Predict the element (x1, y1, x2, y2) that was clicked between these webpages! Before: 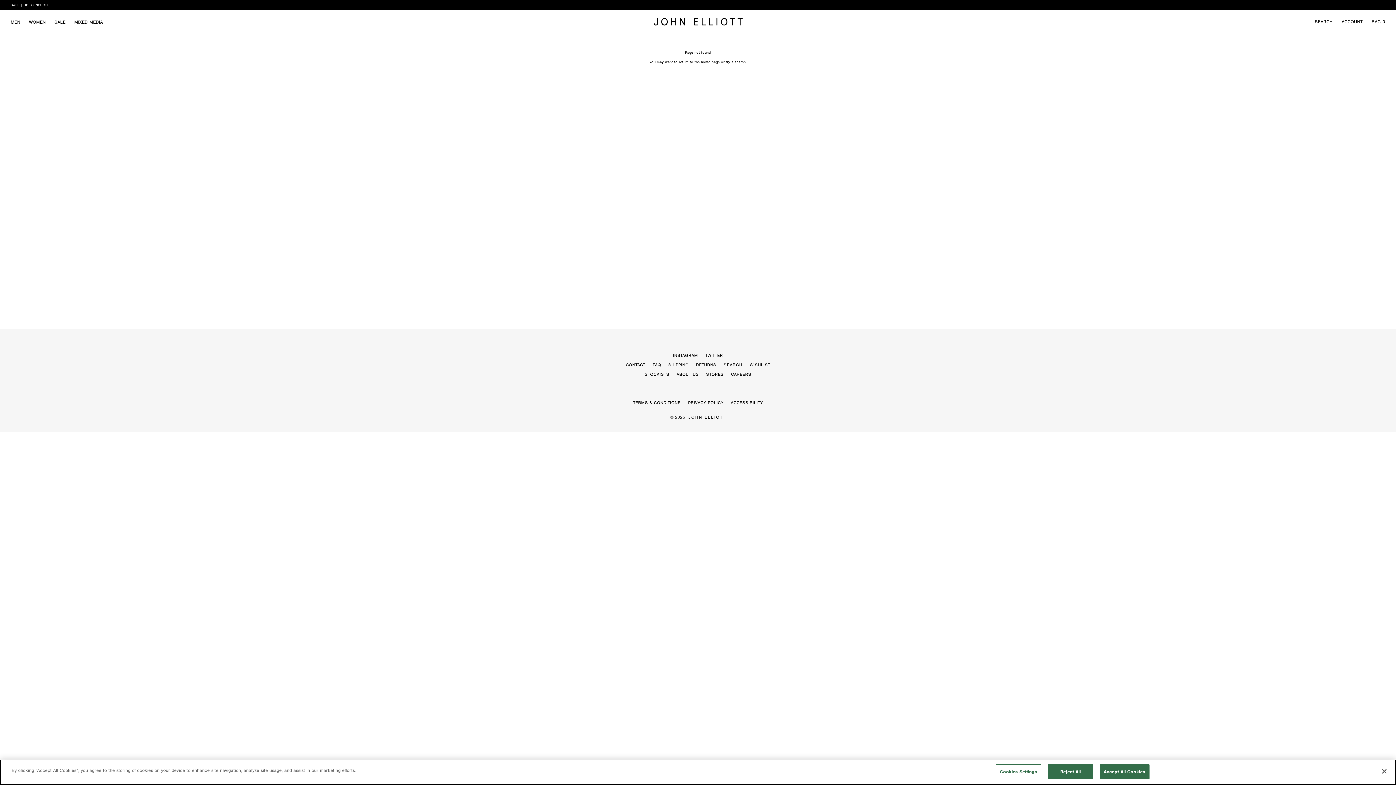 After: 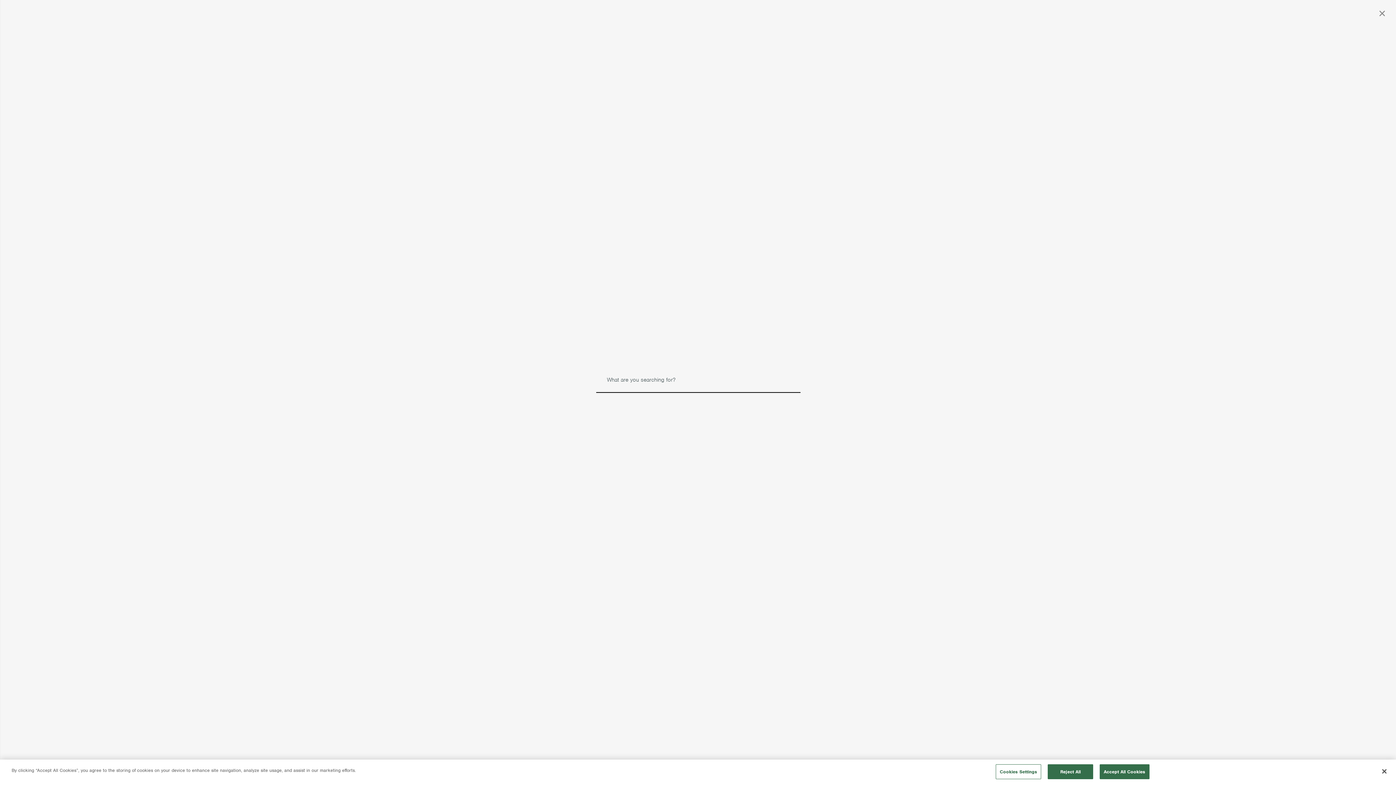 Action: label: SEARCH bbox: (1315, 10, 1332, 32)